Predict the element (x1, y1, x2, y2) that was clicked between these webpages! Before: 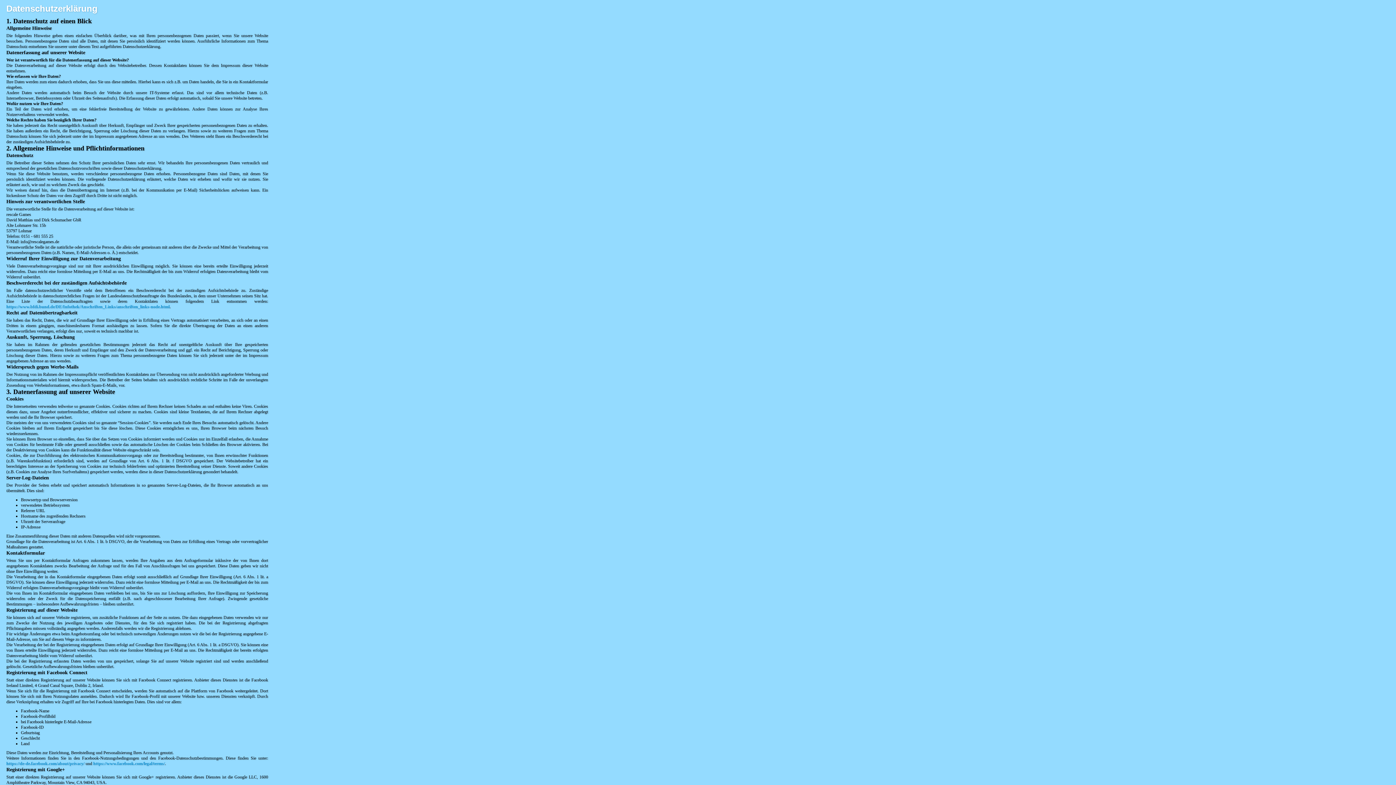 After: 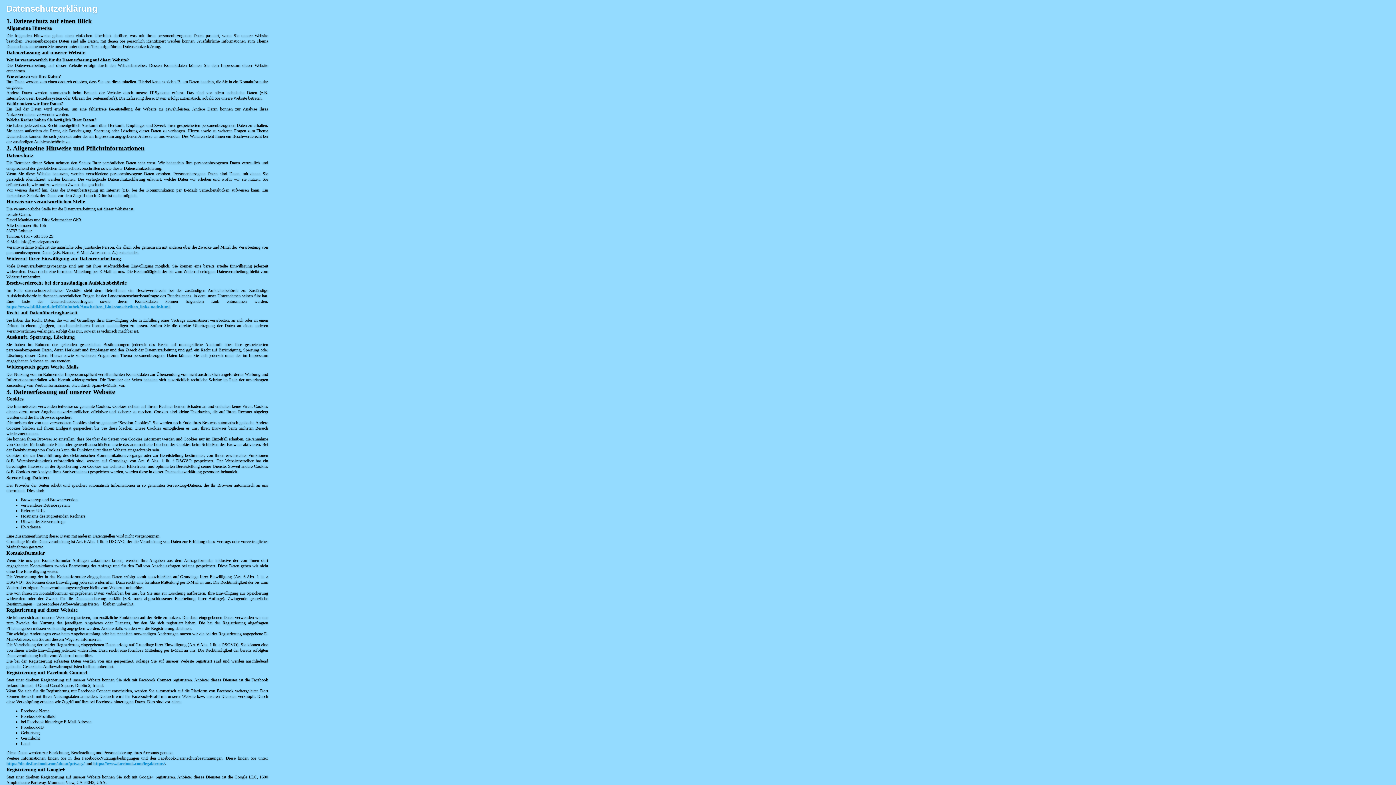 Action: bbox: (93, 761, 164, 766) label: https://www.facebook.com/legal/terms/